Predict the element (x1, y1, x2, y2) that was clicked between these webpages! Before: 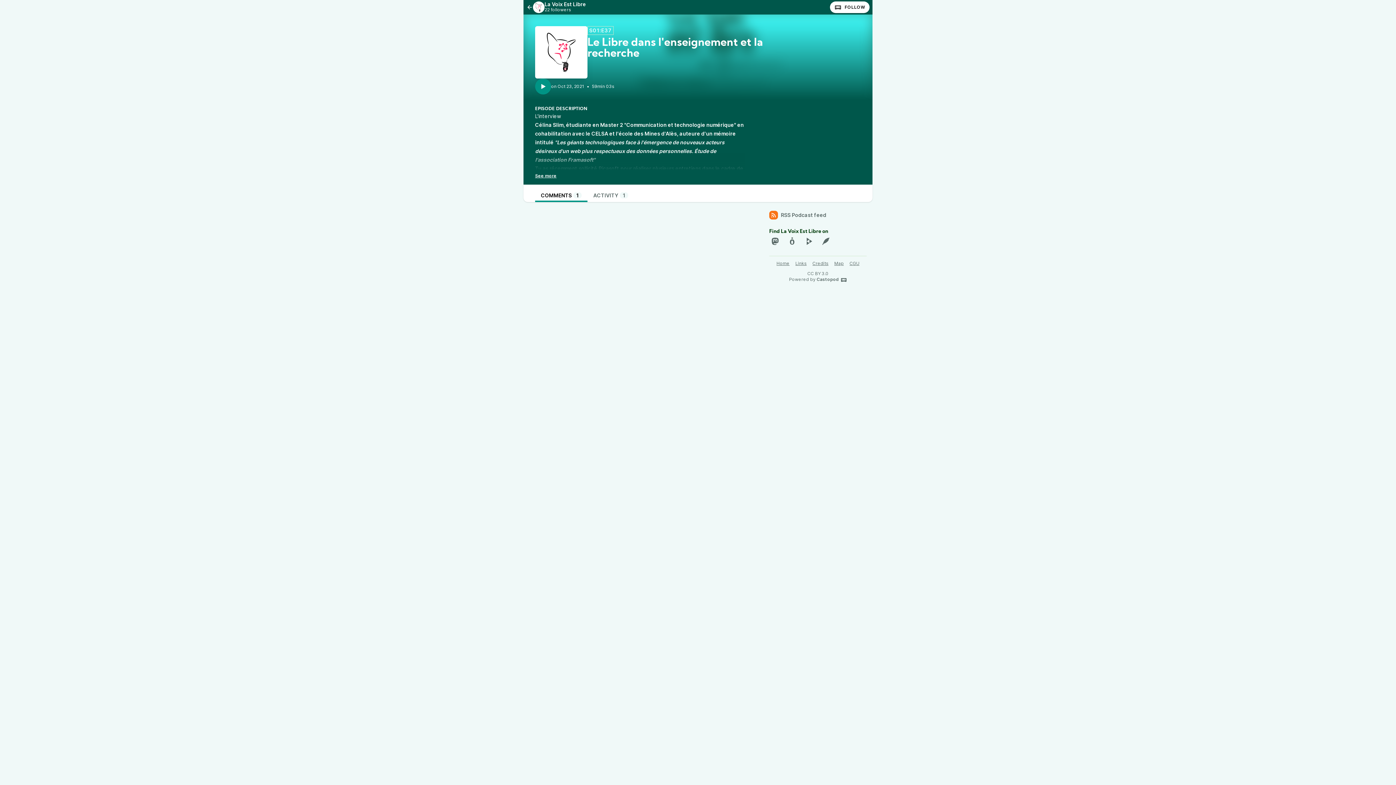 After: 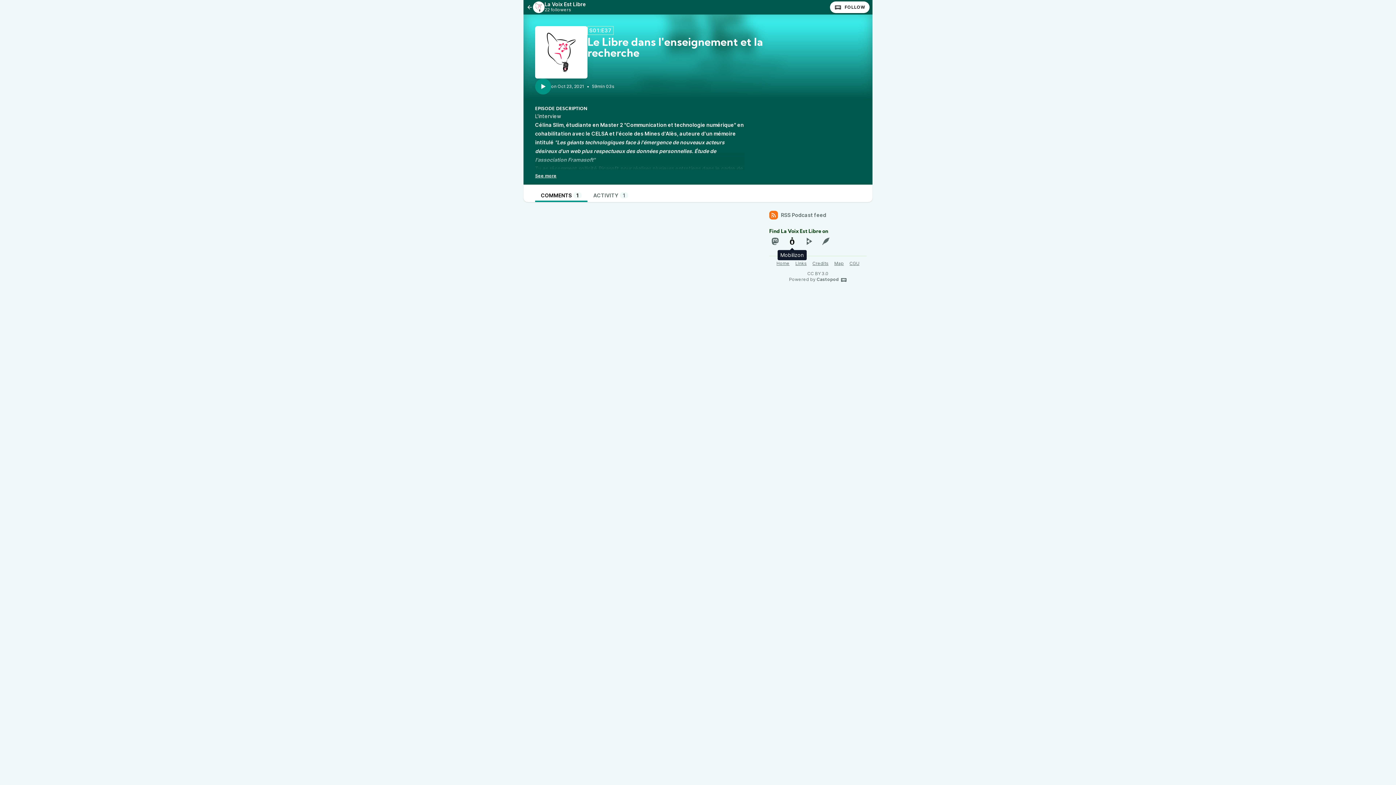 Action: bbox: (786, 235, 798, 247)